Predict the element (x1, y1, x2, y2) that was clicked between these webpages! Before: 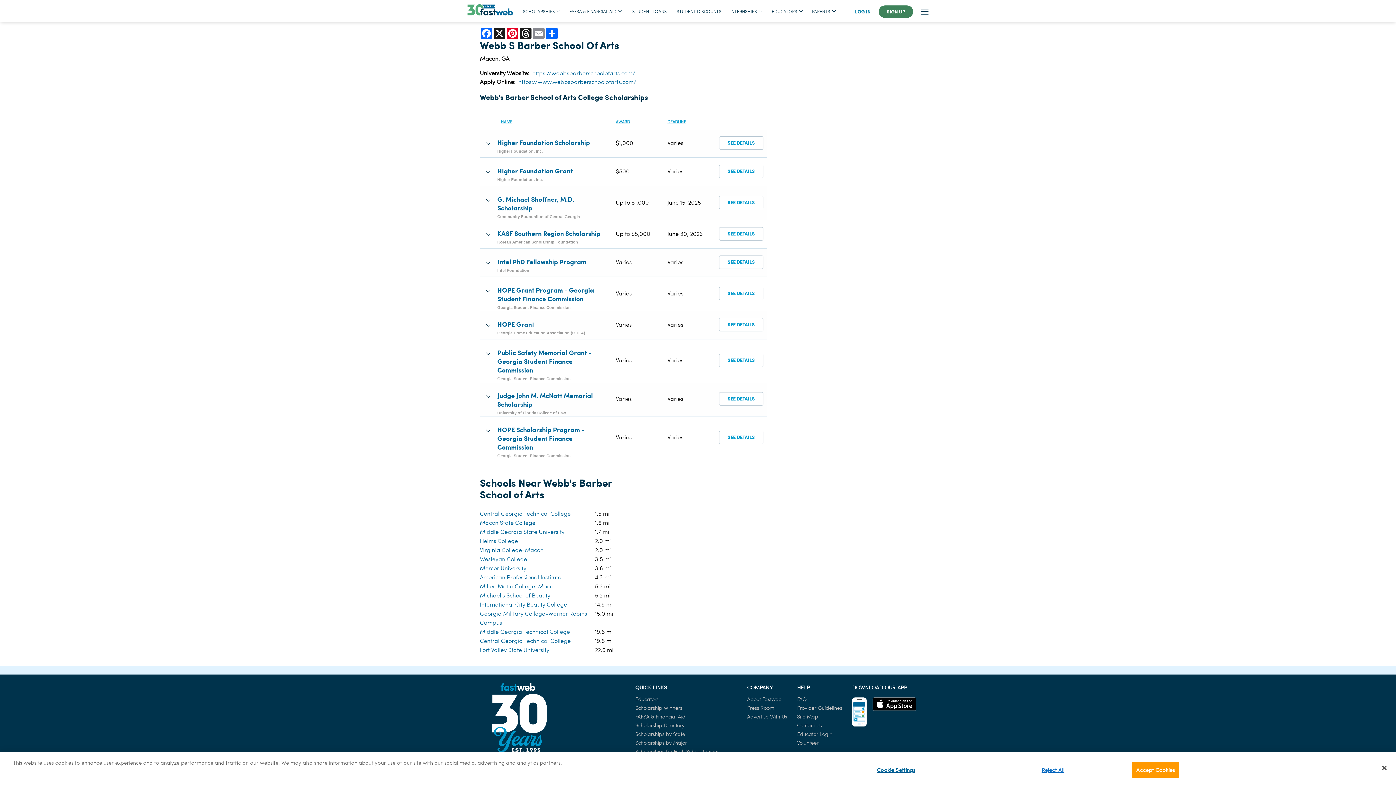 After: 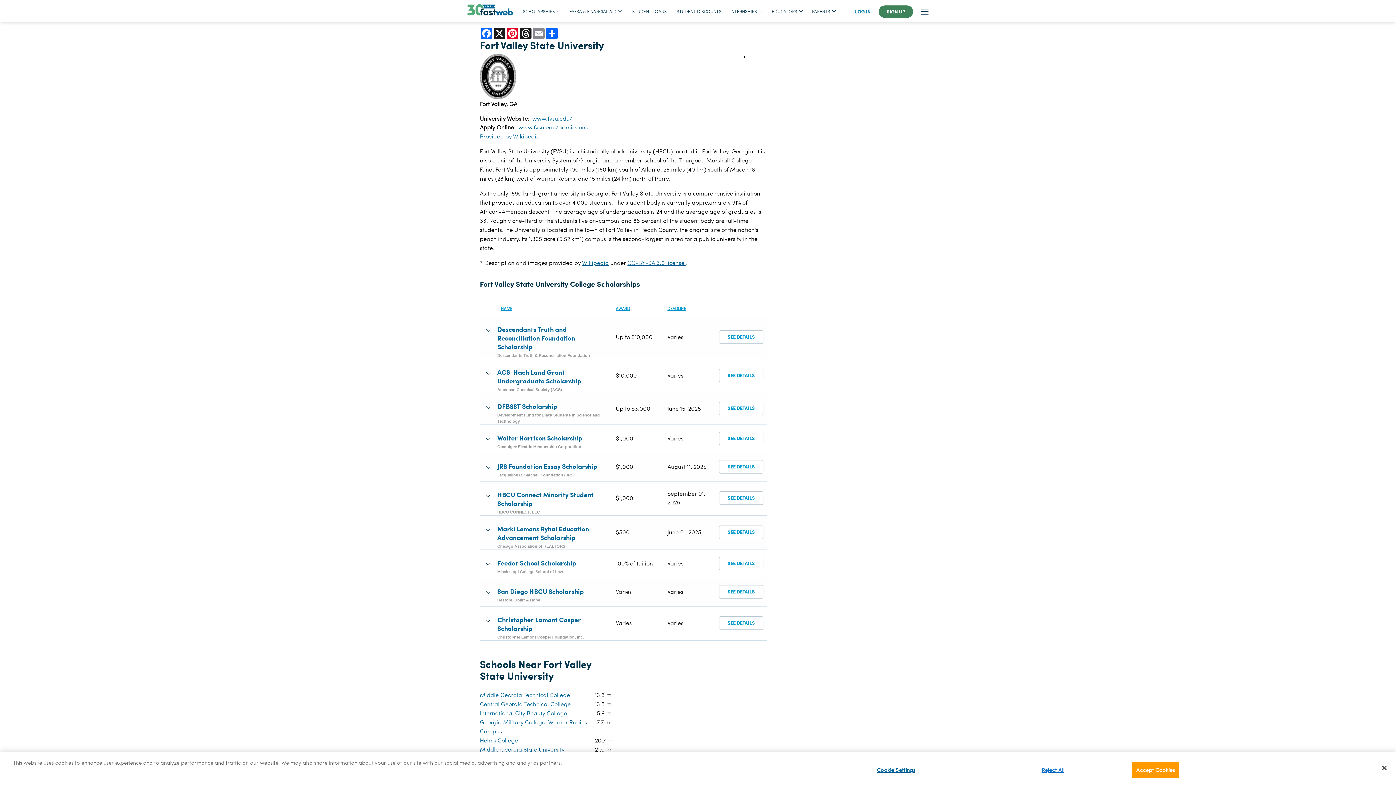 Action: bbox: (480, 646, 549, 653) label: Fort Valley State University